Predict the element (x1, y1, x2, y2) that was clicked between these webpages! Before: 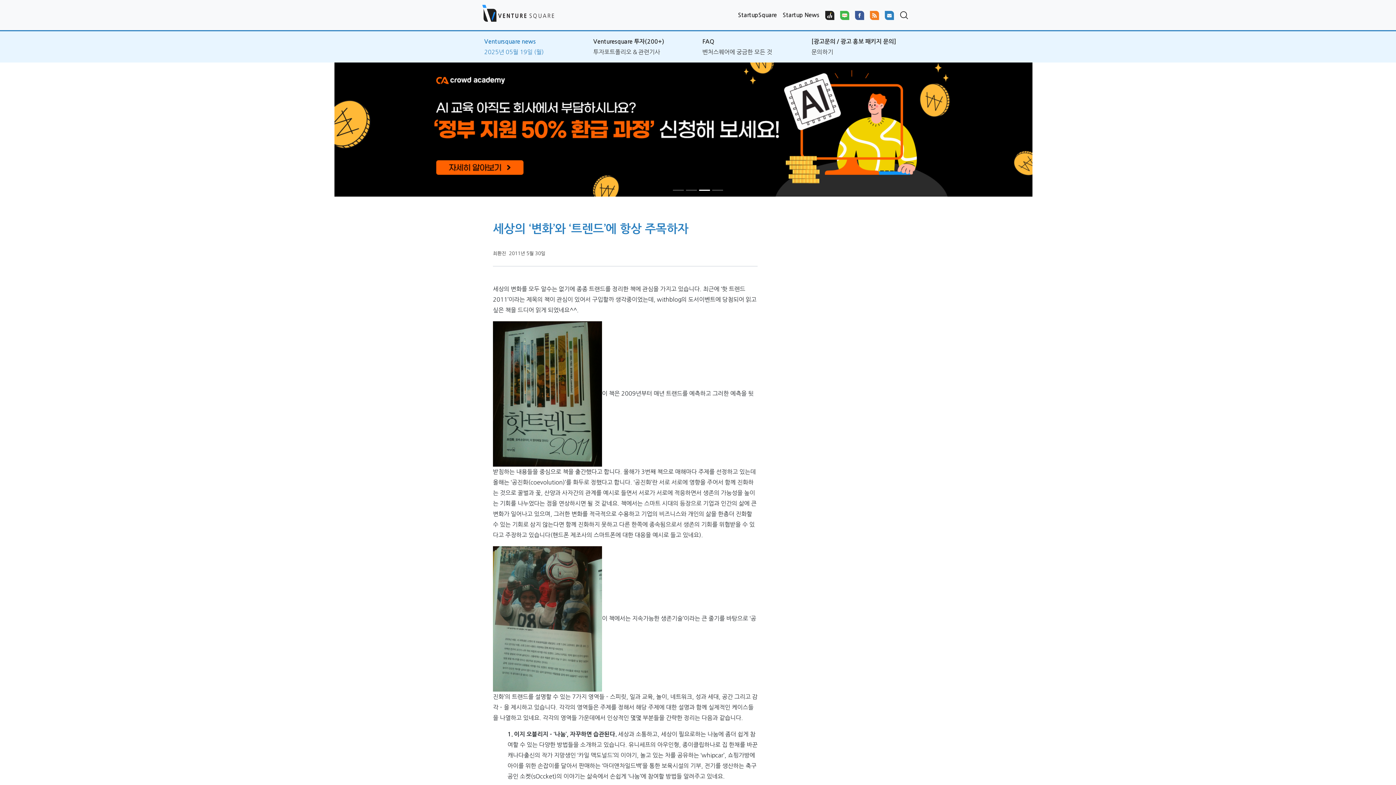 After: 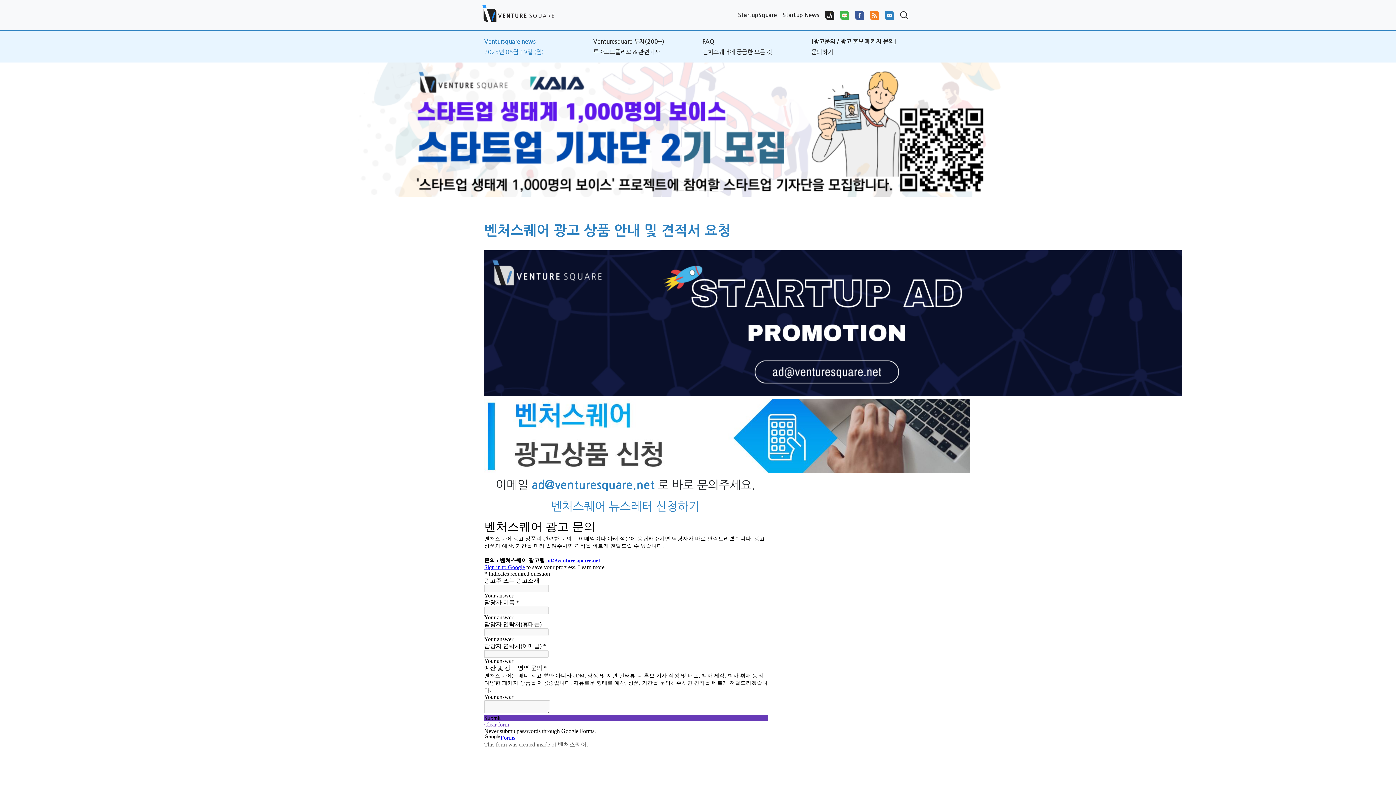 Action: bbox: (811, 49, 833, 54) label: 문의하기